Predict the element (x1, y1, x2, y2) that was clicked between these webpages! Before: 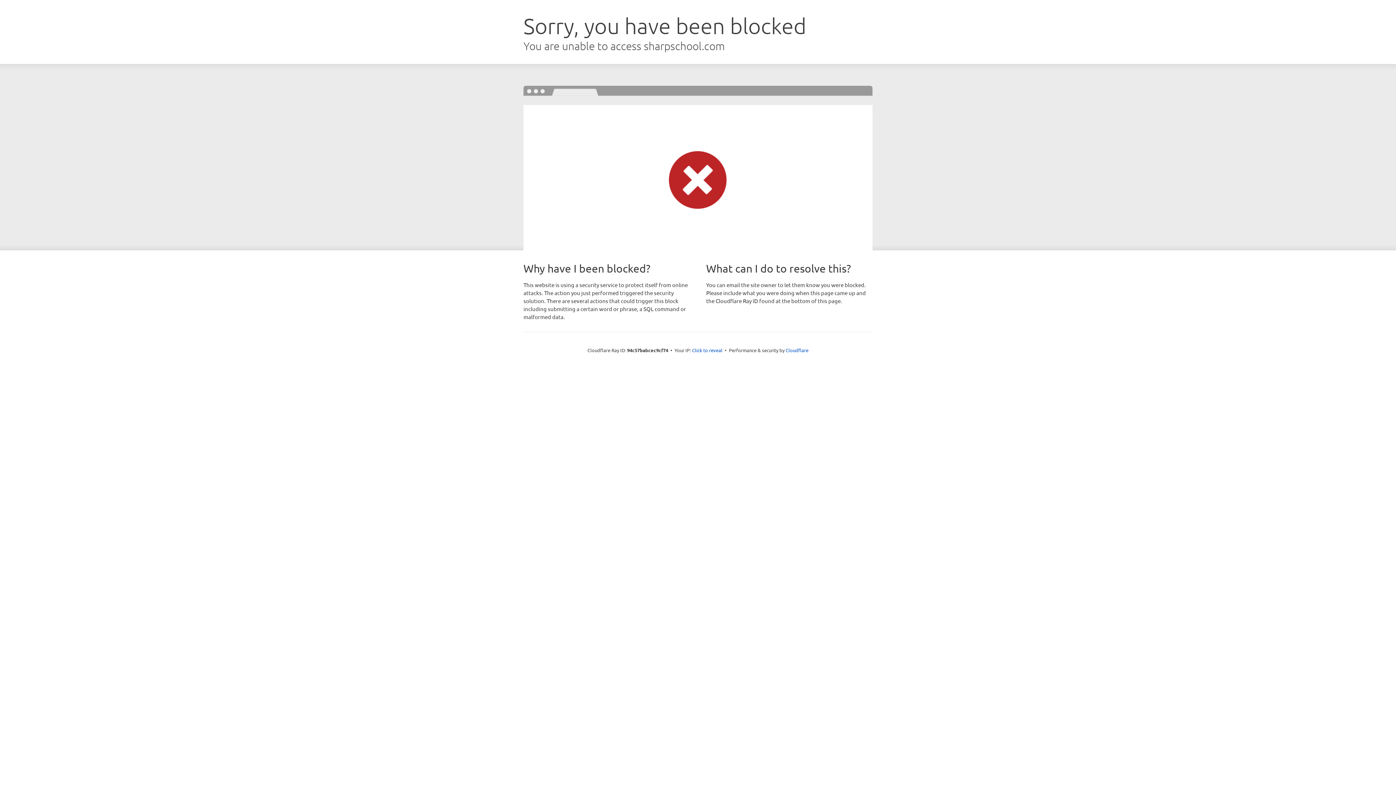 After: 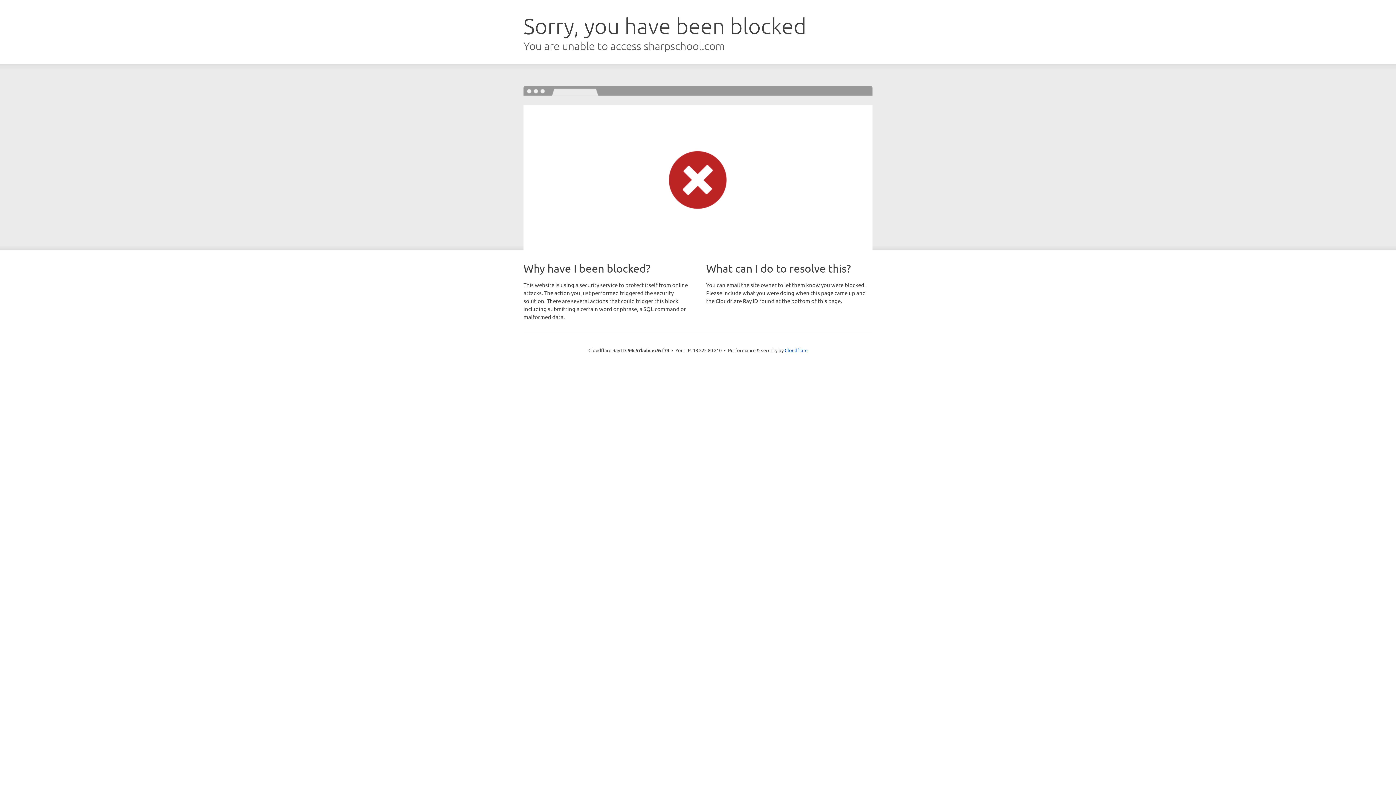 Action: bbox: (692, 346, 722, 353) label: Click to reveal